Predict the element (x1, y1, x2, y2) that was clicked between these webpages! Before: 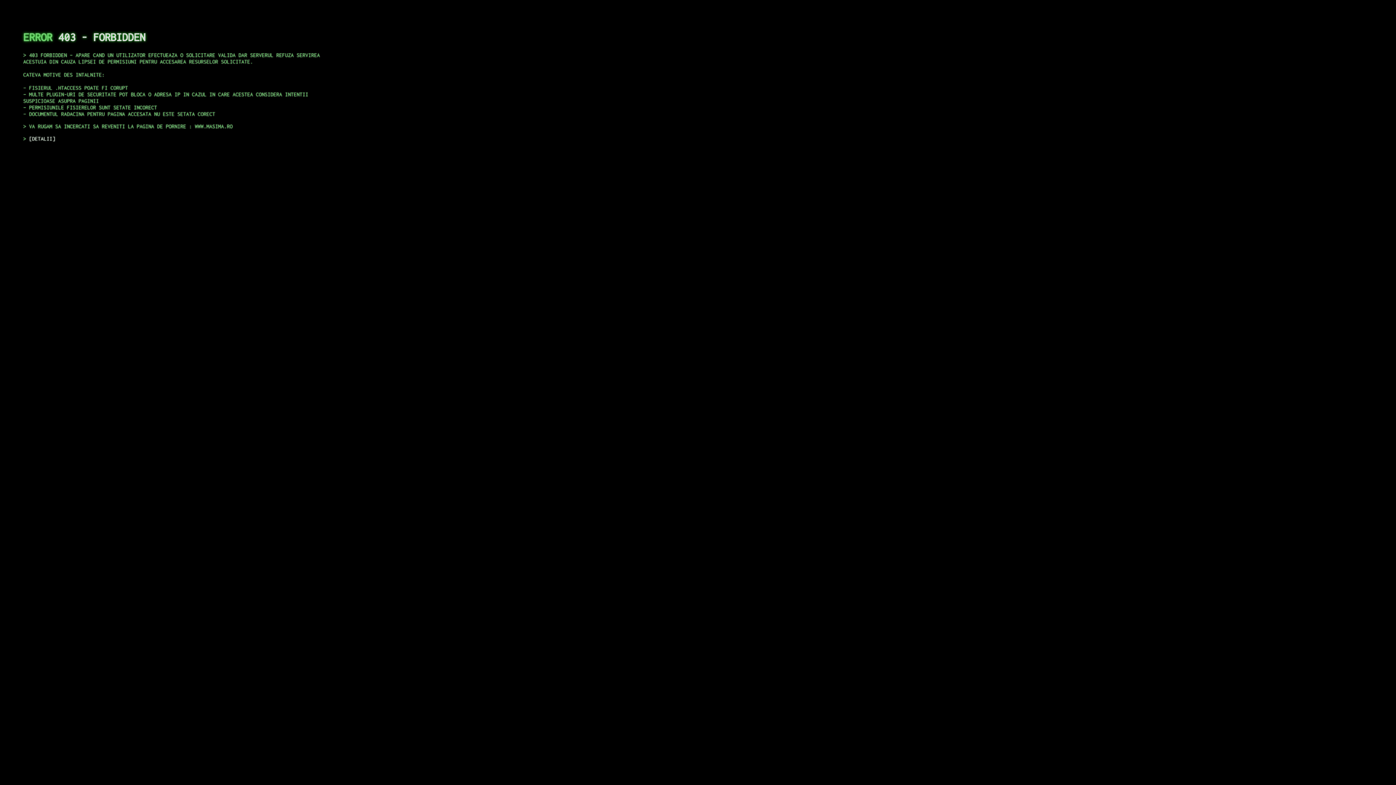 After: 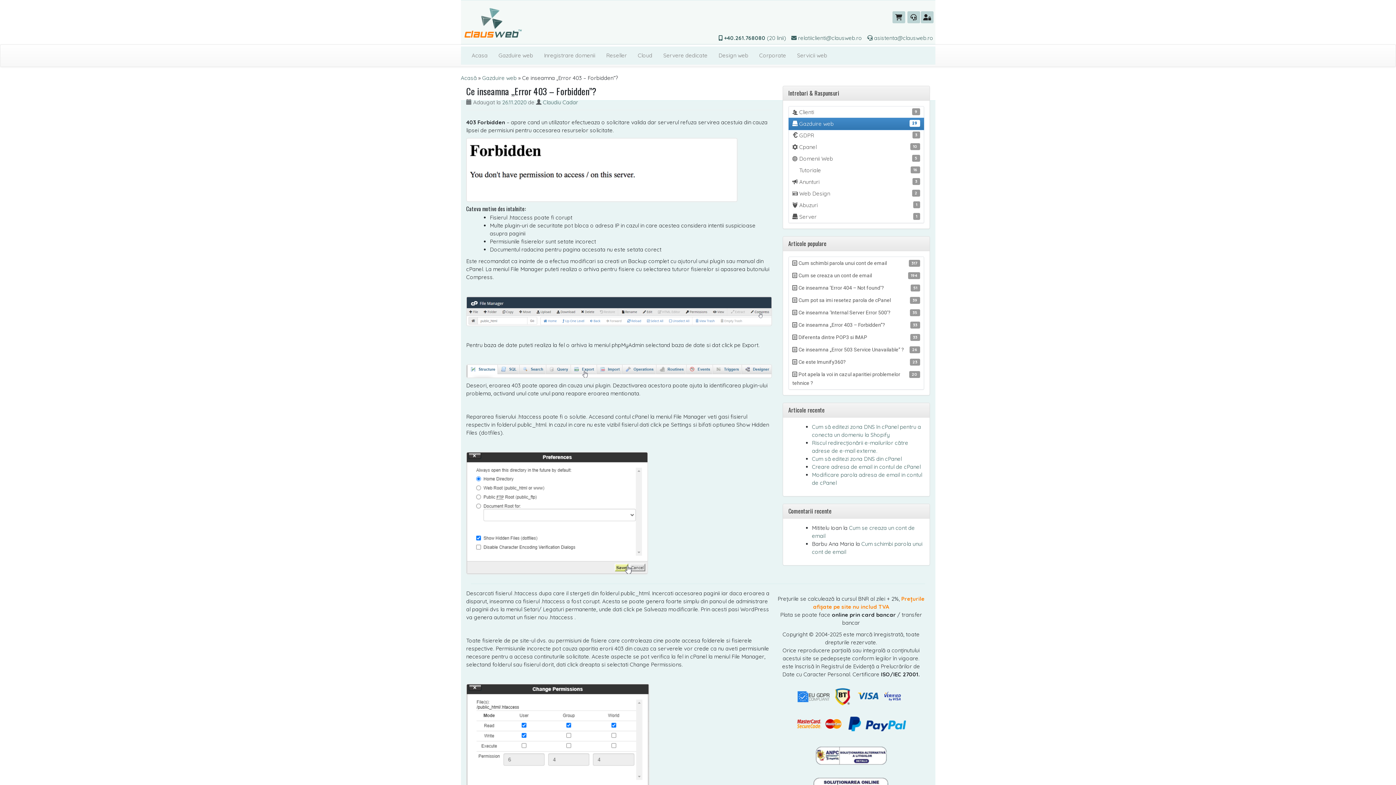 Action: bbox: (29, 135, 55, 141) label: DETALII